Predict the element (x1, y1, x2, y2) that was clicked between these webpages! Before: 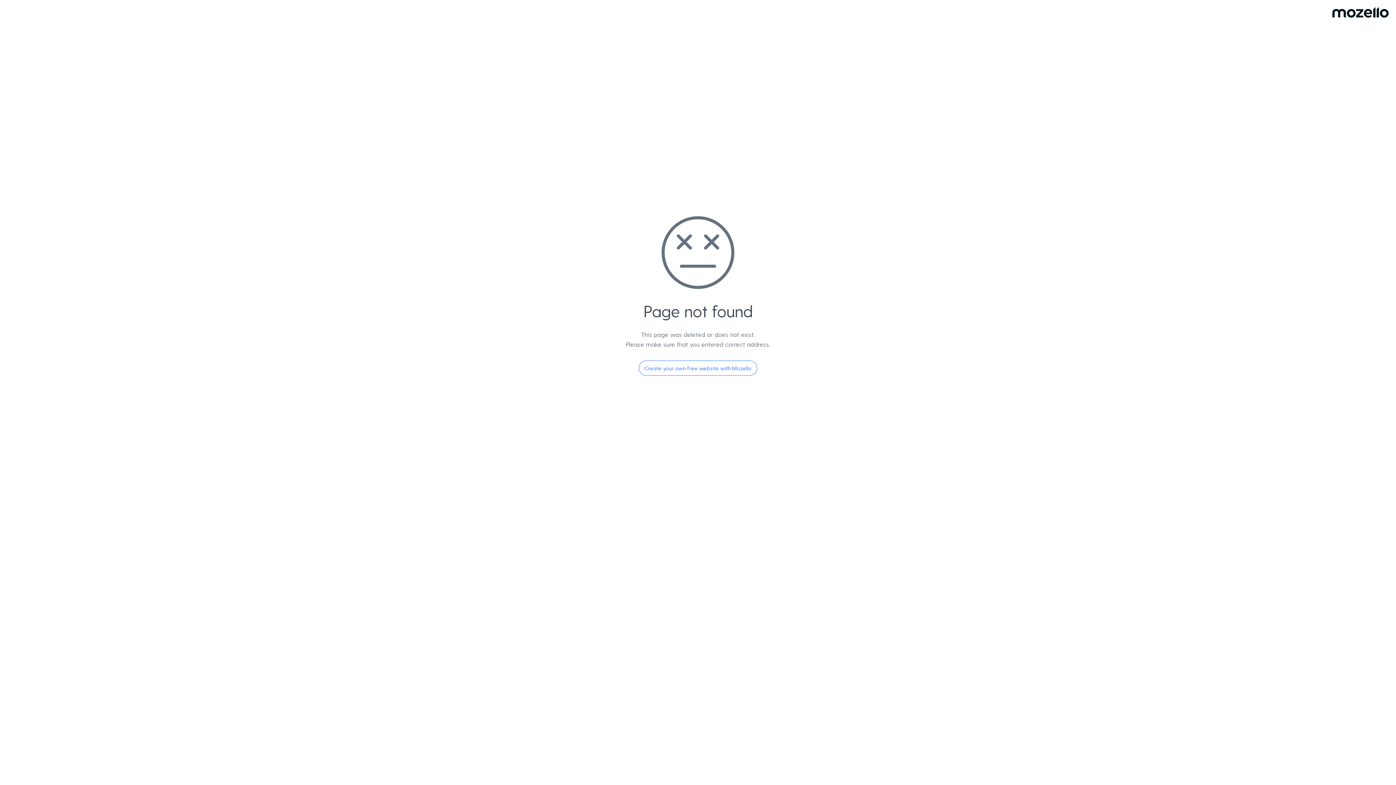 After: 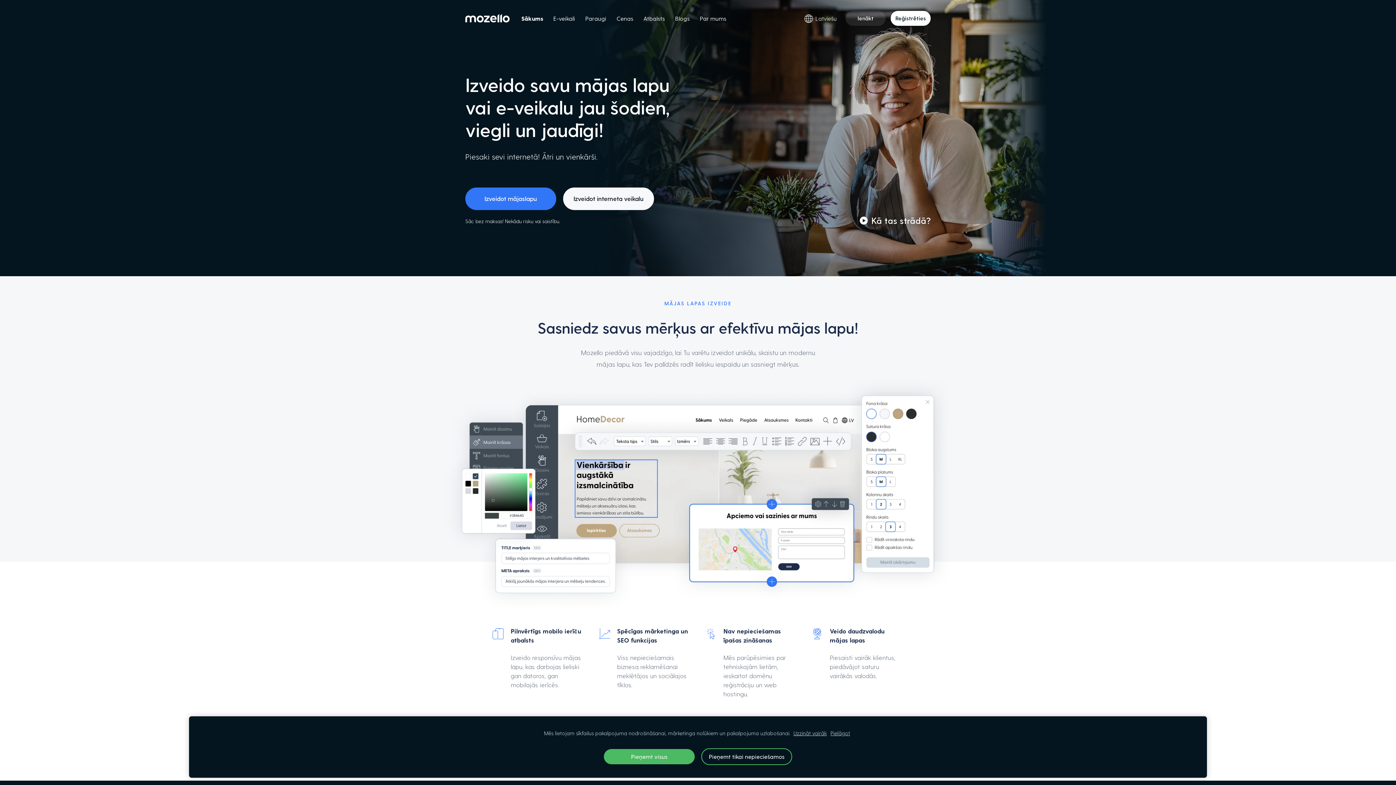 Action: label: Create your own free website with Mozello bbox: (638, 360, 757, 376)